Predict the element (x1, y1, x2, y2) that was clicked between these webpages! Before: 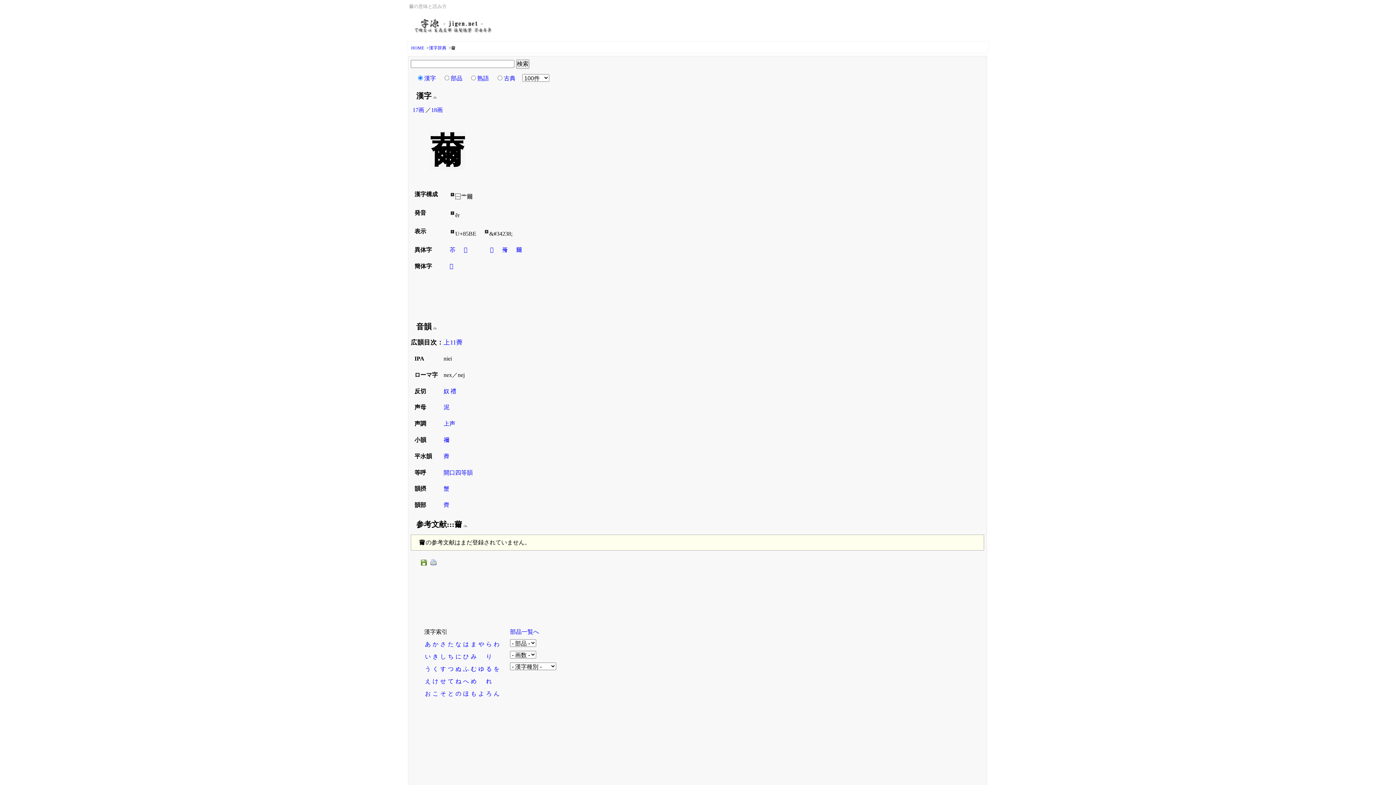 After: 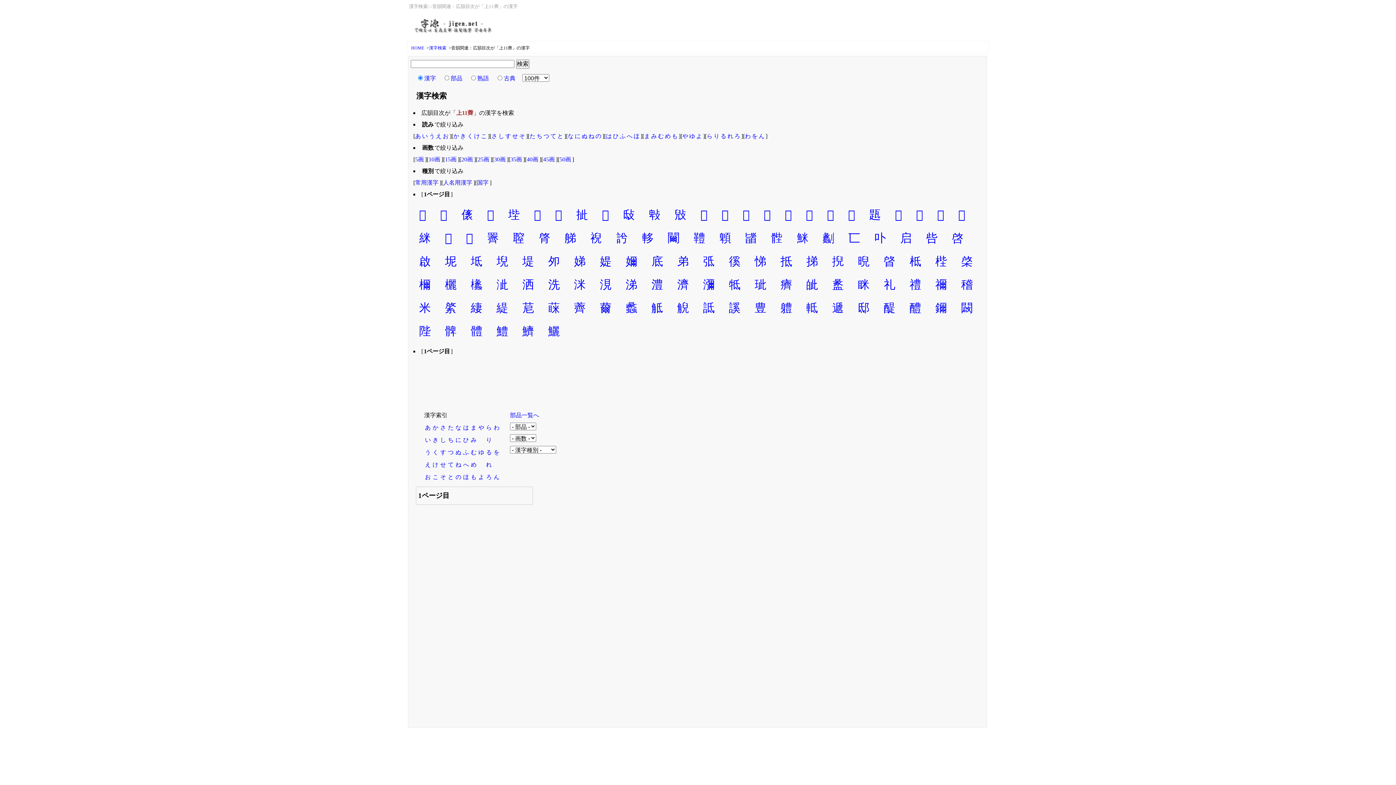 Action: bbox: (443, 337, 464, 347) label: 上11薺